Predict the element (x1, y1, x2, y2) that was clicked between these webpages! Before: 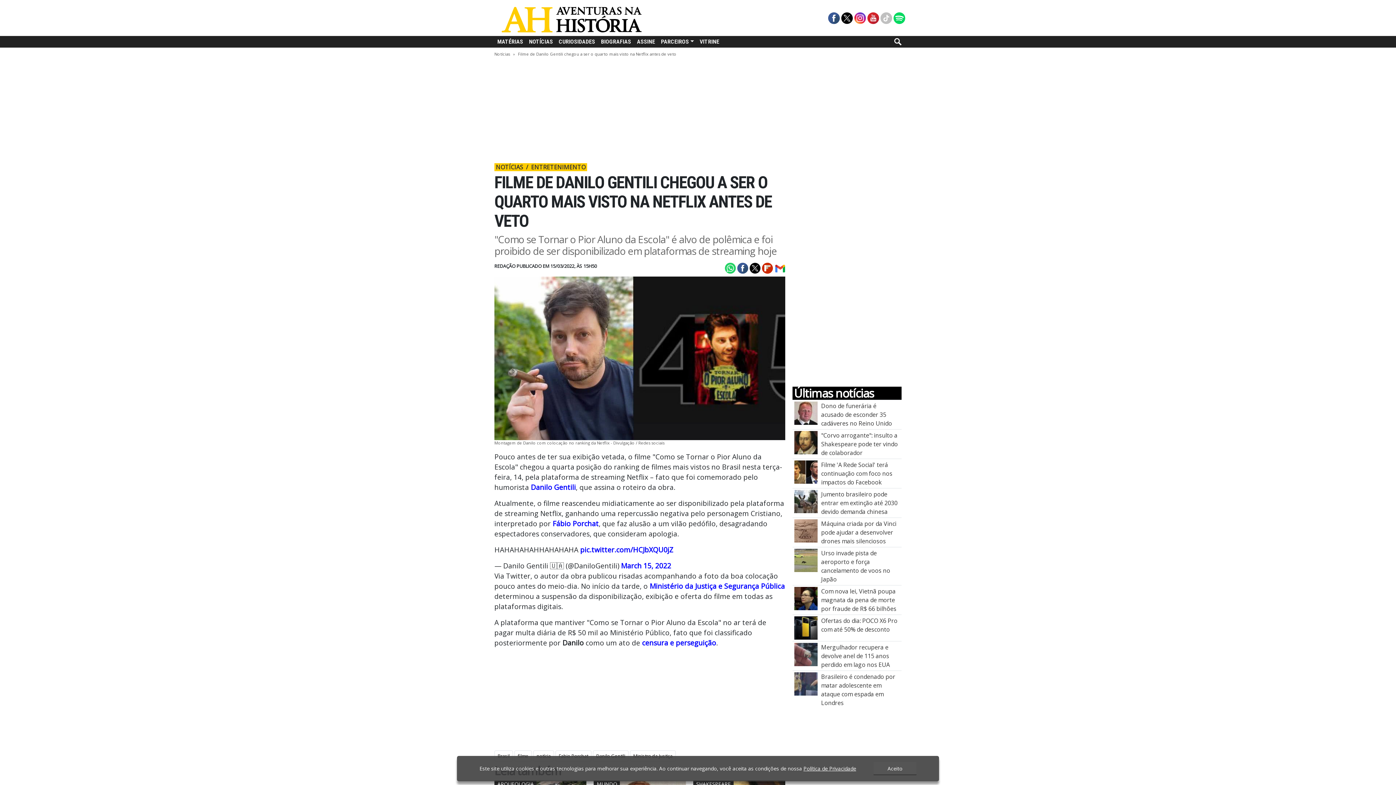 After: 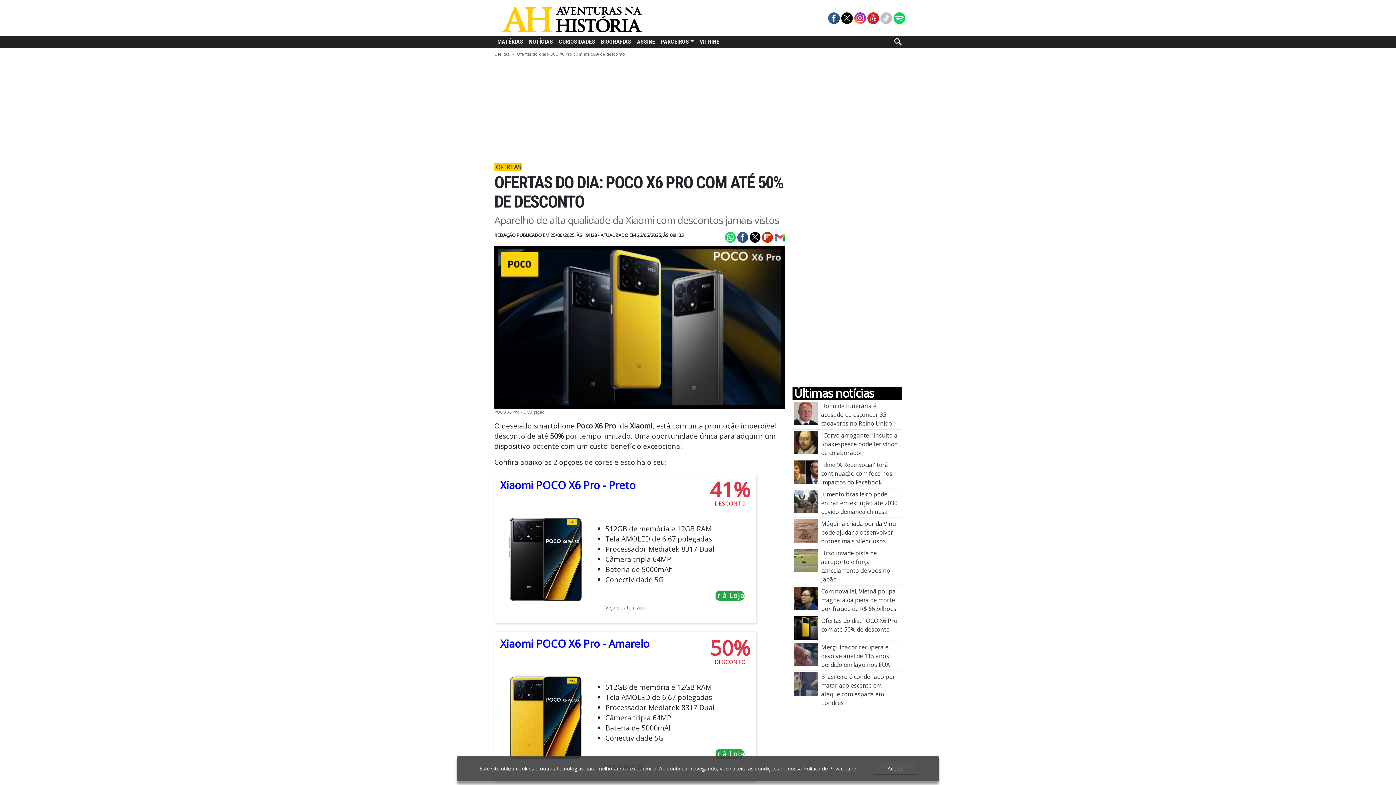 Action: label: Ofertas do dia: POCO X6 Pro com até 50% de desconto bbox: (821, 617, 897, 633)